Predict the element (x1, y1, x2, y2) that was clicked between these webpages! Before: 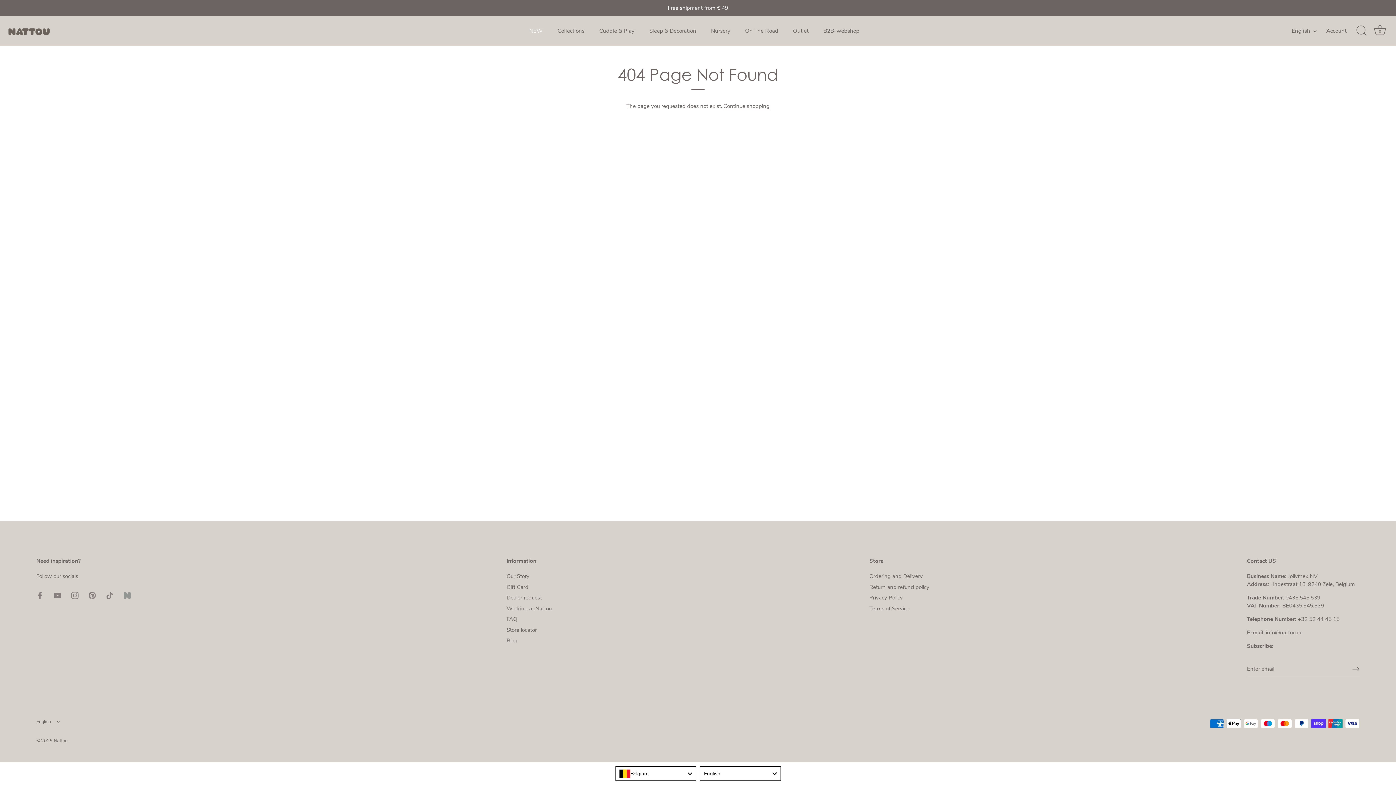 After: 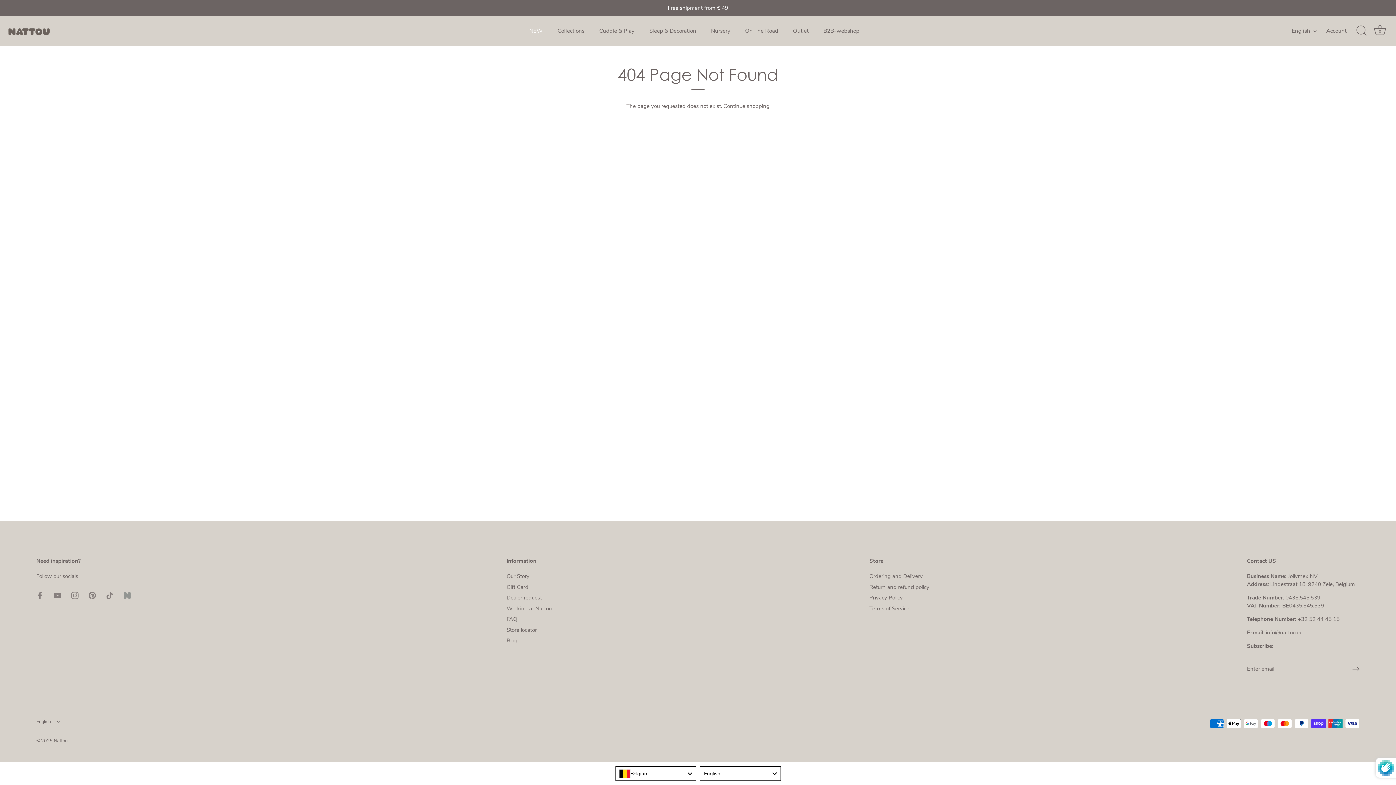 Action: label: Sign up bbox: (1352, 665, 1359, 673)